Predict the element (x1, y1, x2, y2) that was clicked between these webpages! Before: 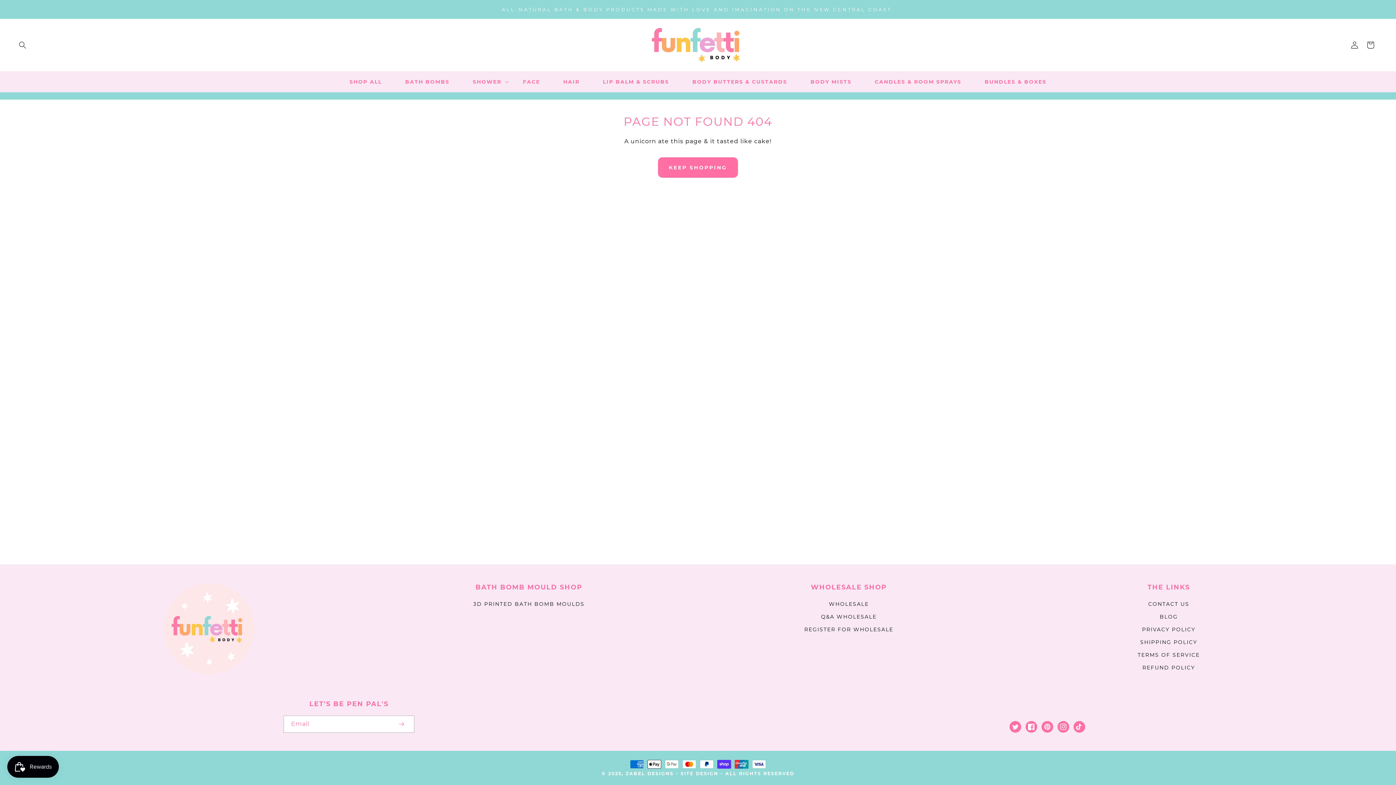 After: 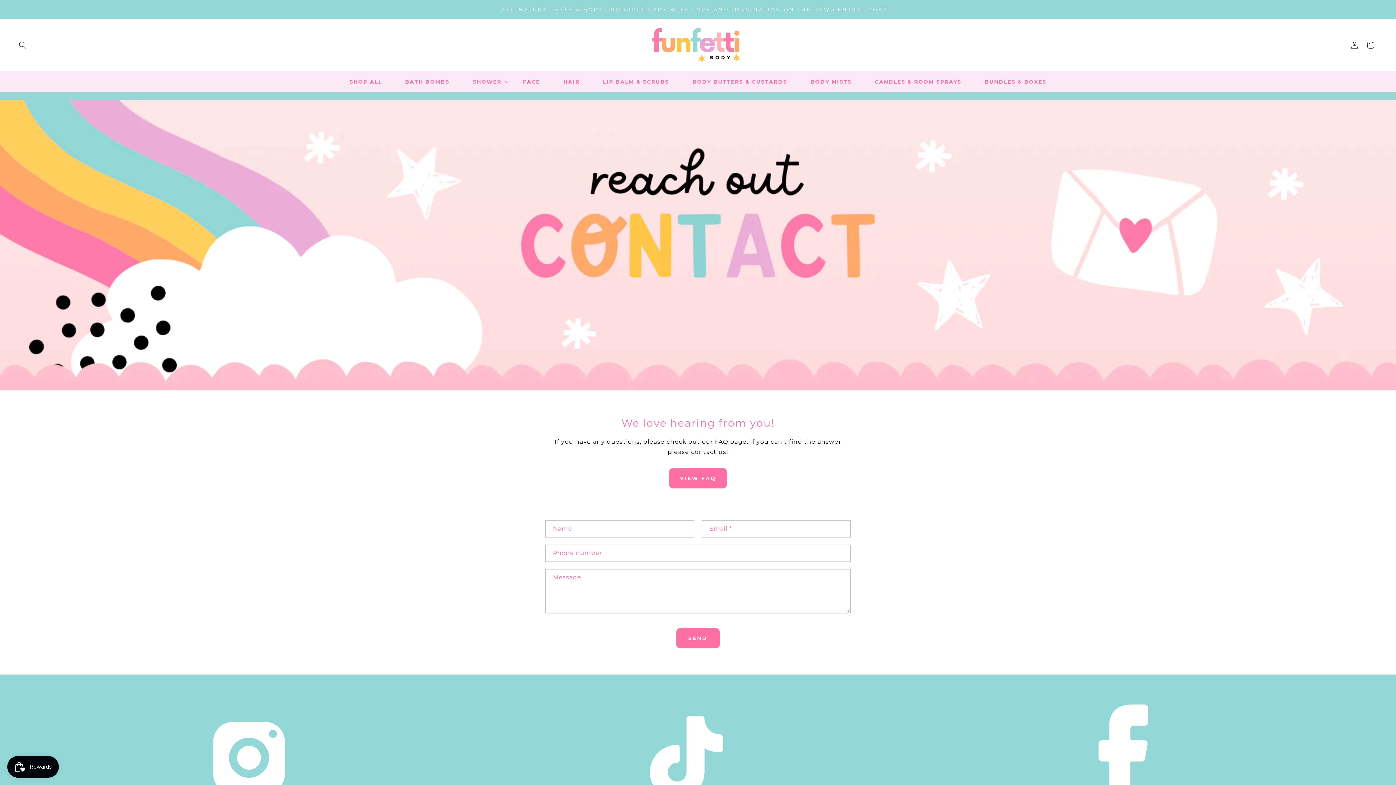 Action: label: CONTACT US bbox: (1148, 600, 1189, 610)